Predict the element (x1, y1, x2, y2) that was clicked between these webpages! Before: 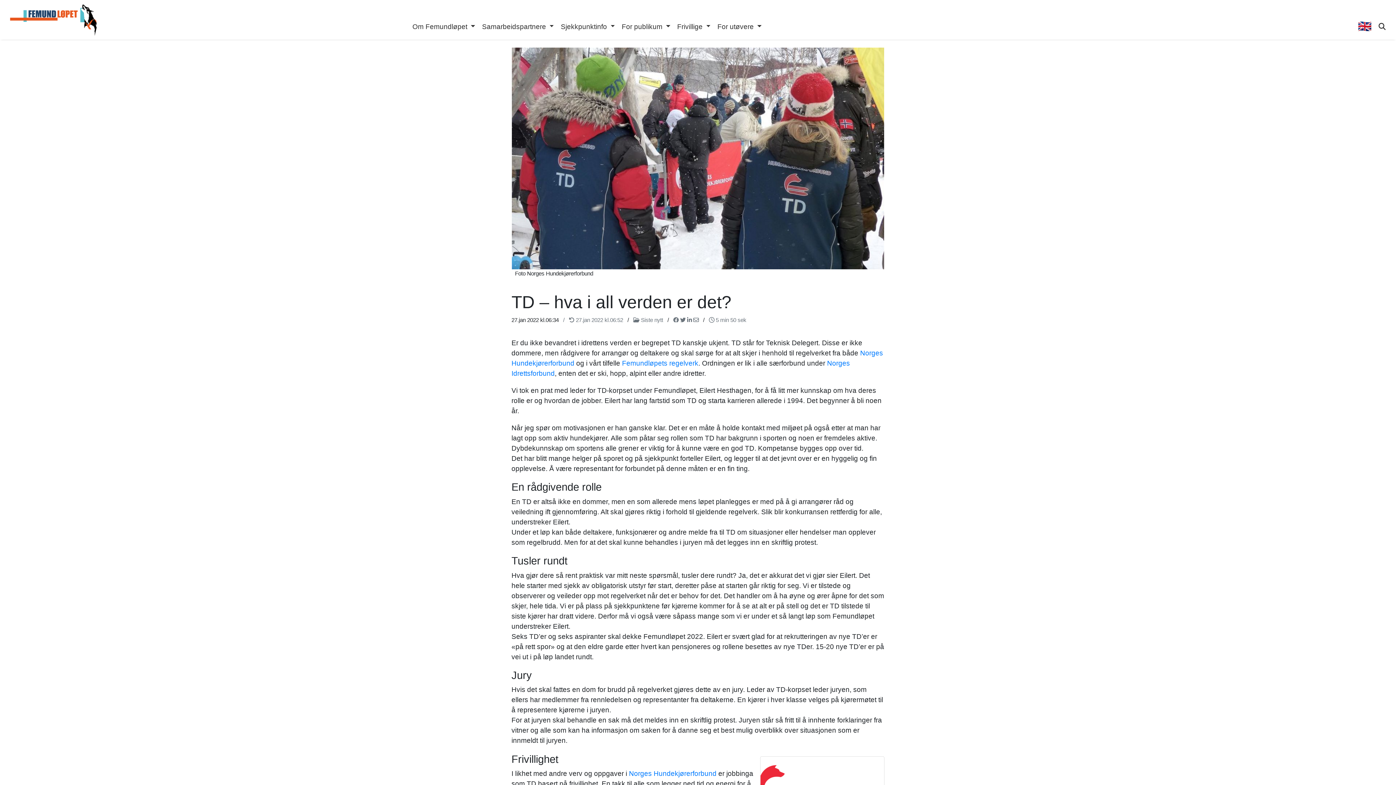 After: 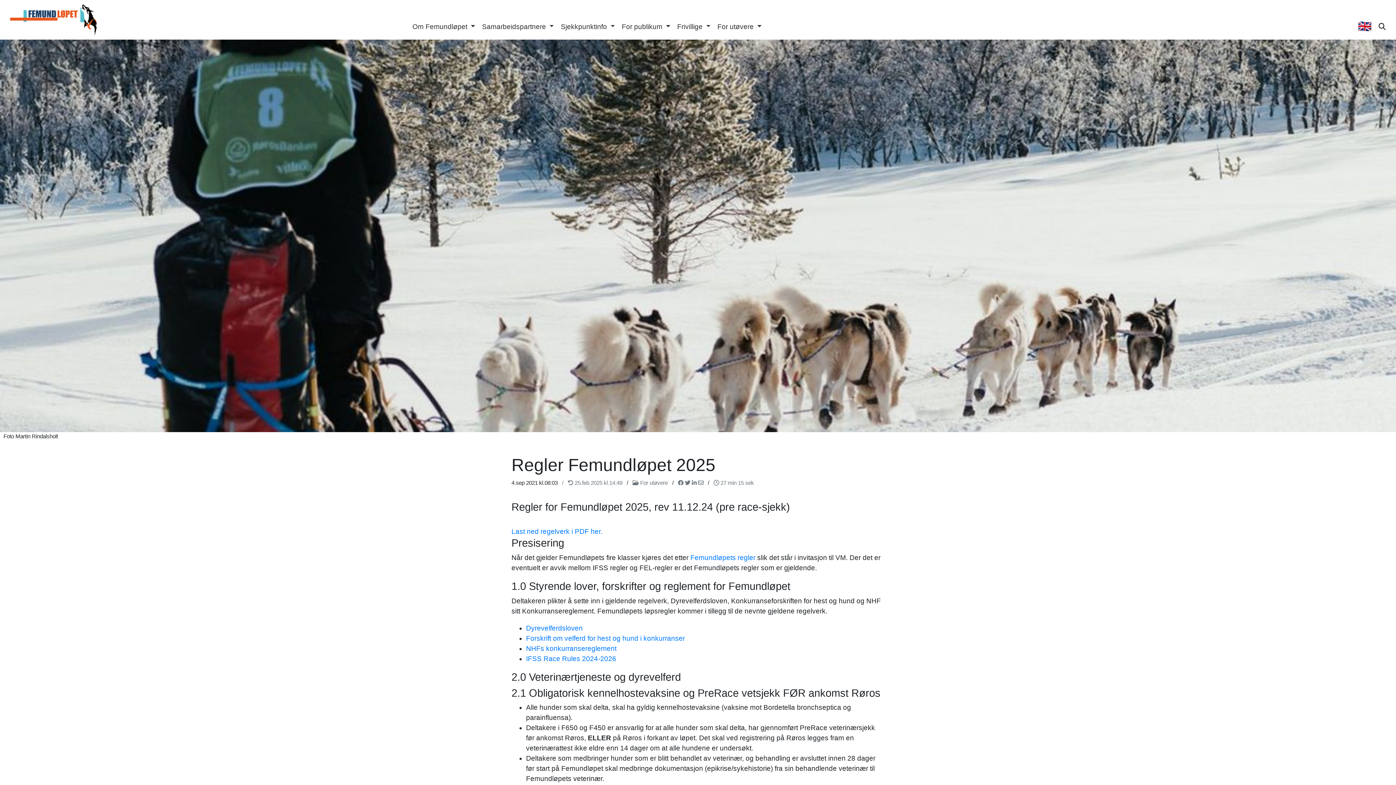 Action: bbox: (622, 359, 698, 367) label: Femundløpets regelverk